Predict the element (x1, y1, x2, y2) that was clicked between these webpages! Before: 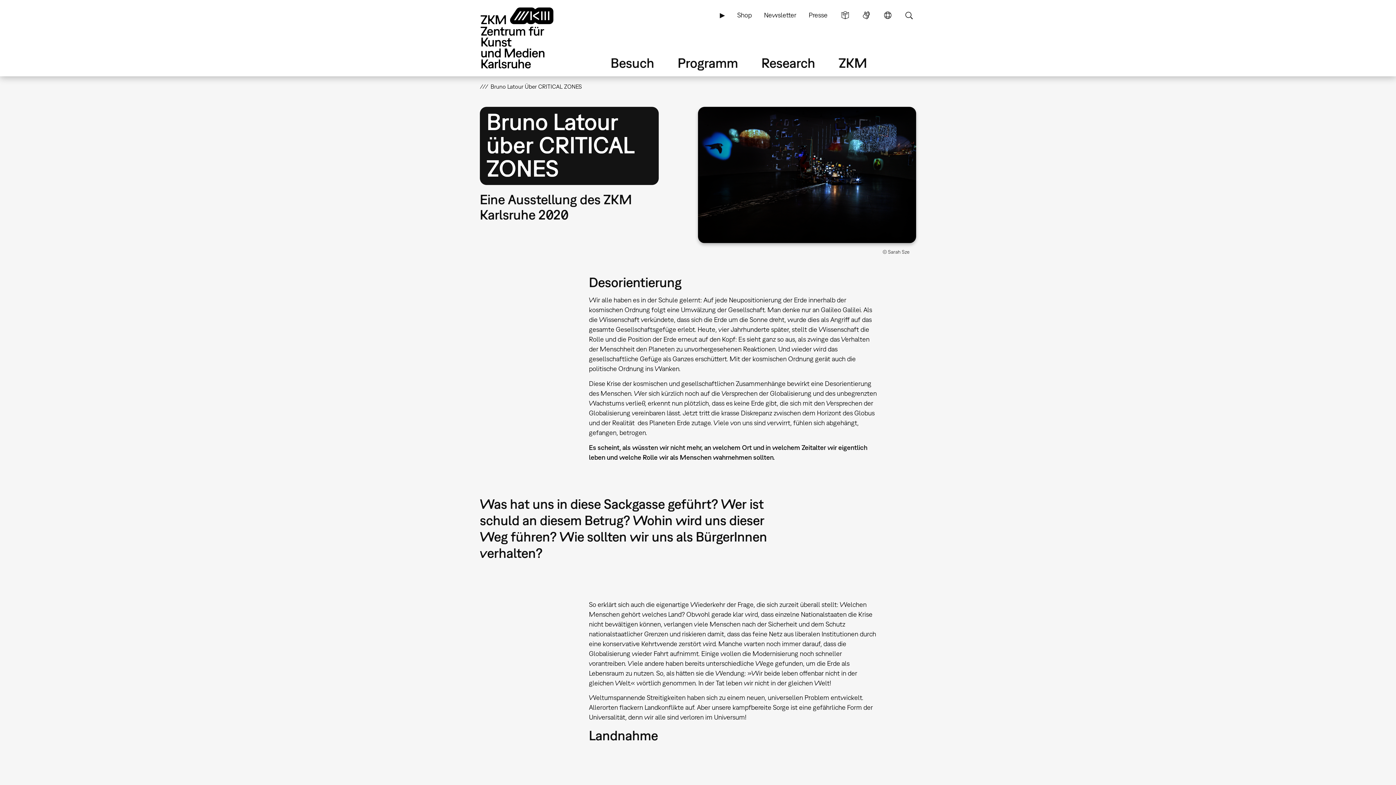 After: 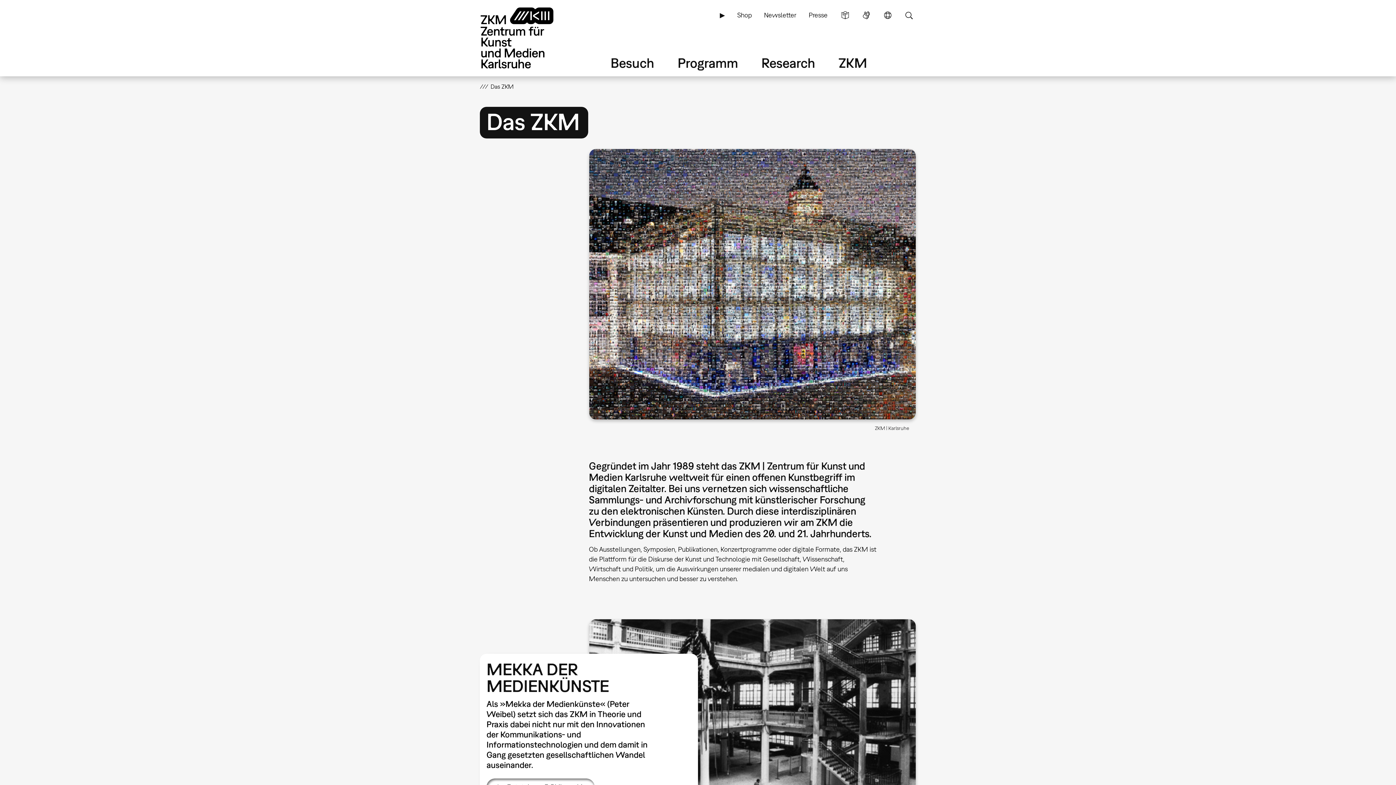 Action: label: ZKM bbox: (837, 53, 868, 71)